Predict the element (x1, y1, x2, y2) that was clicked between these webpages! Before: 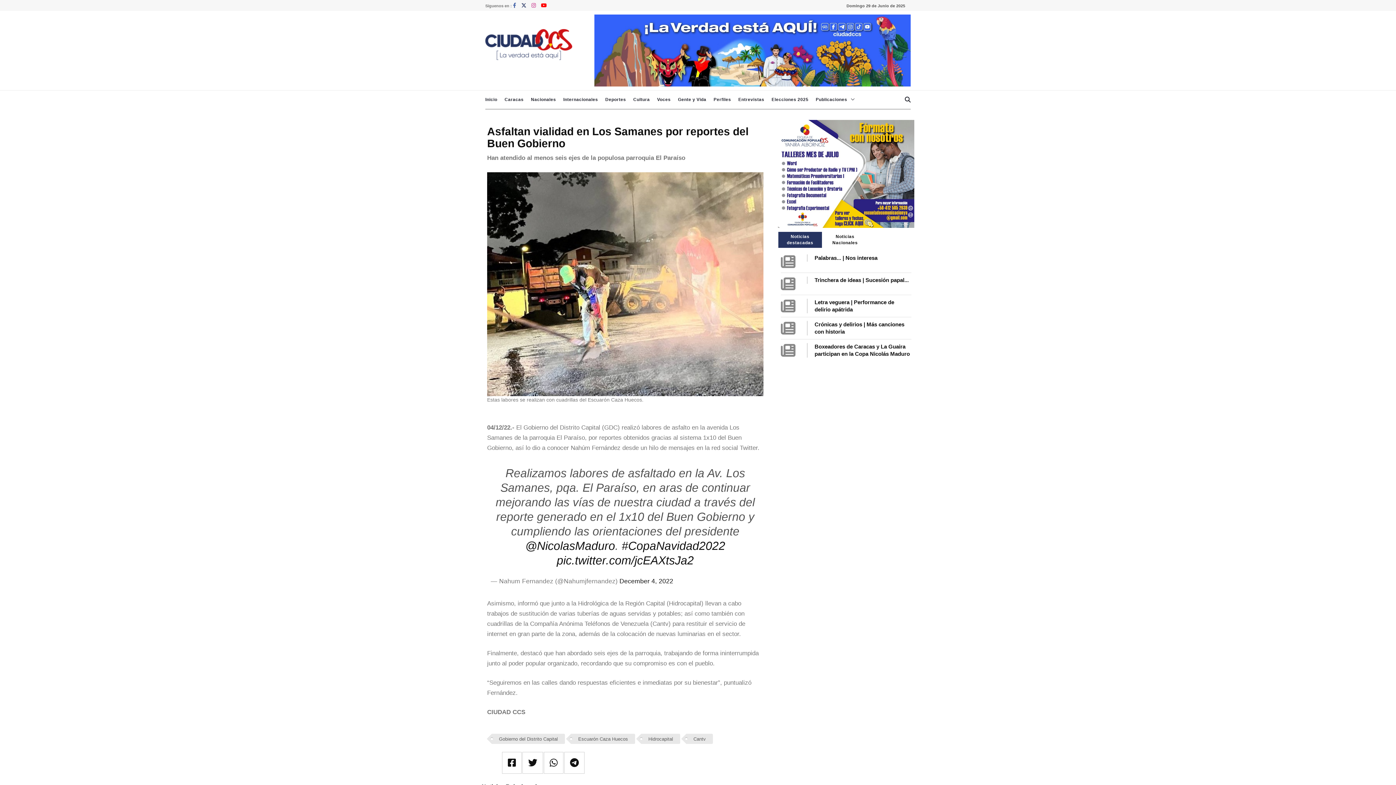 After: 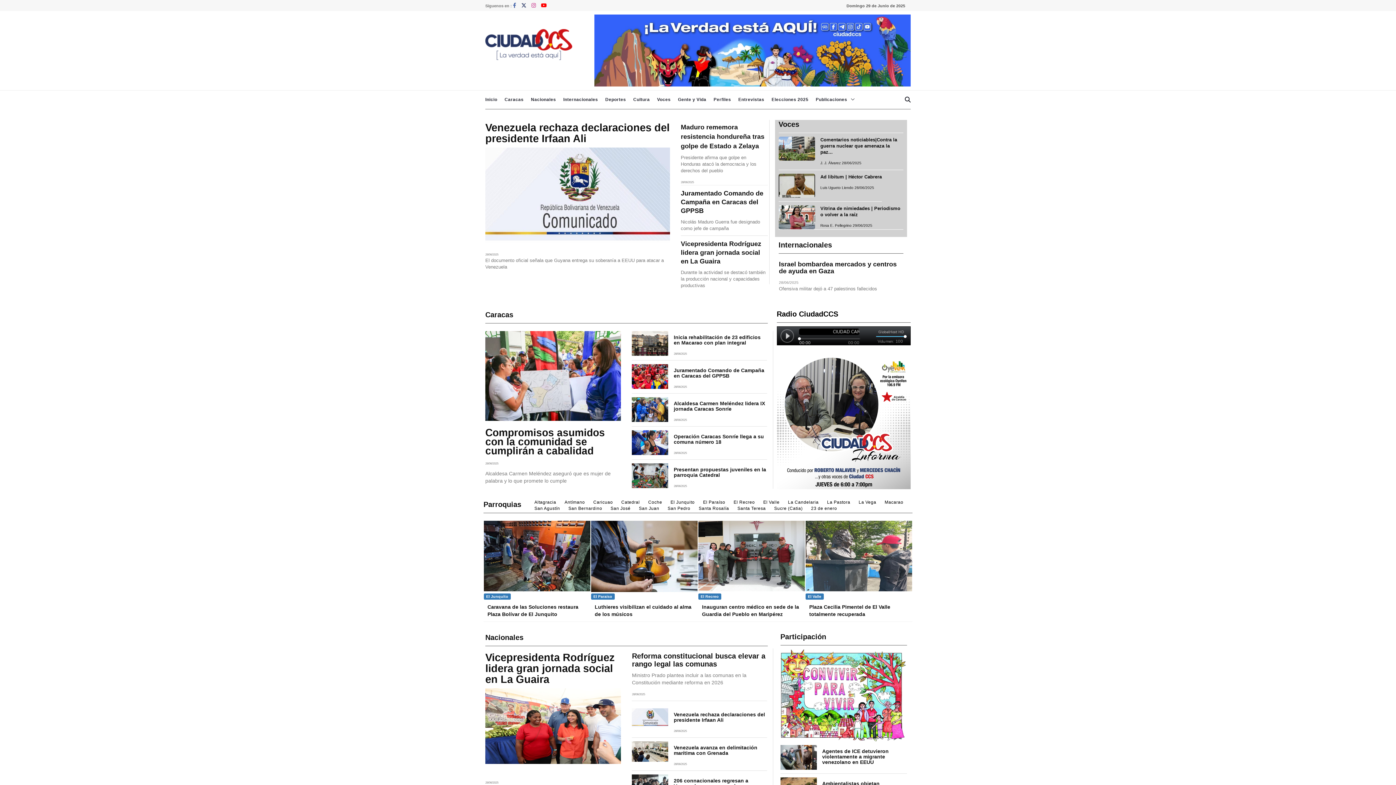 Action: label: Inicio bbox: (485, 90, 504, 108)